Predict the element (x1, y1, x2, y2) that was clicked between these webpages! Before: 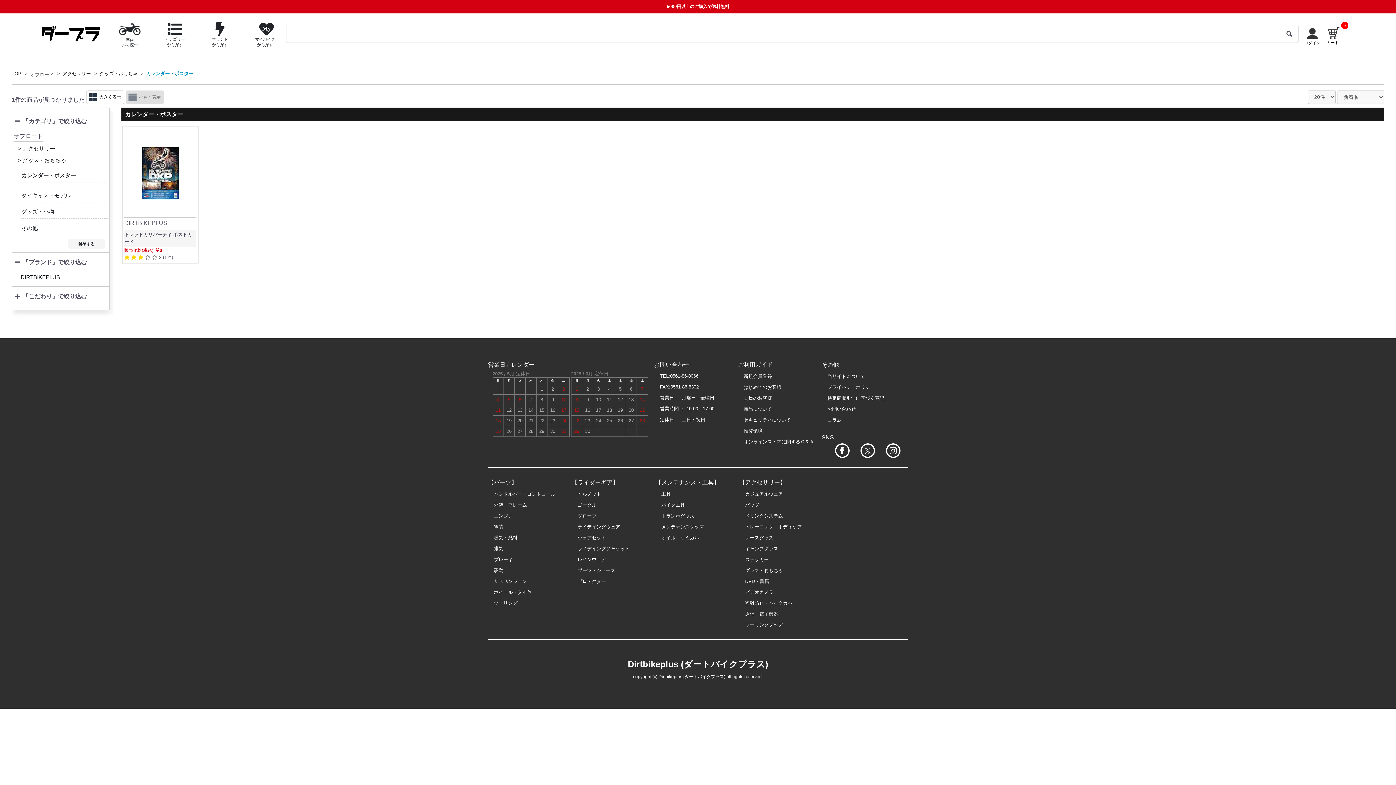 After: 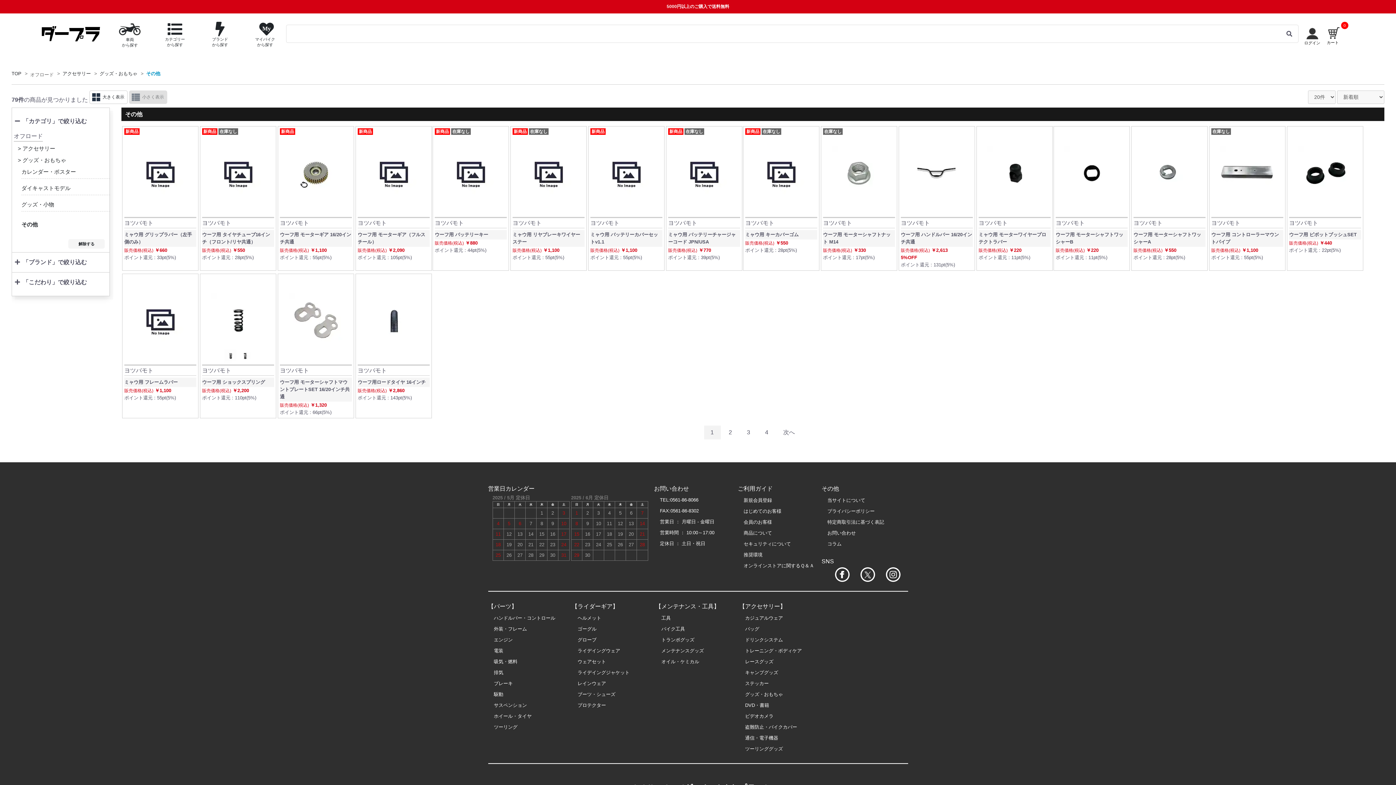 Action: label: その他 bbox: (21, 225, 37, 231)